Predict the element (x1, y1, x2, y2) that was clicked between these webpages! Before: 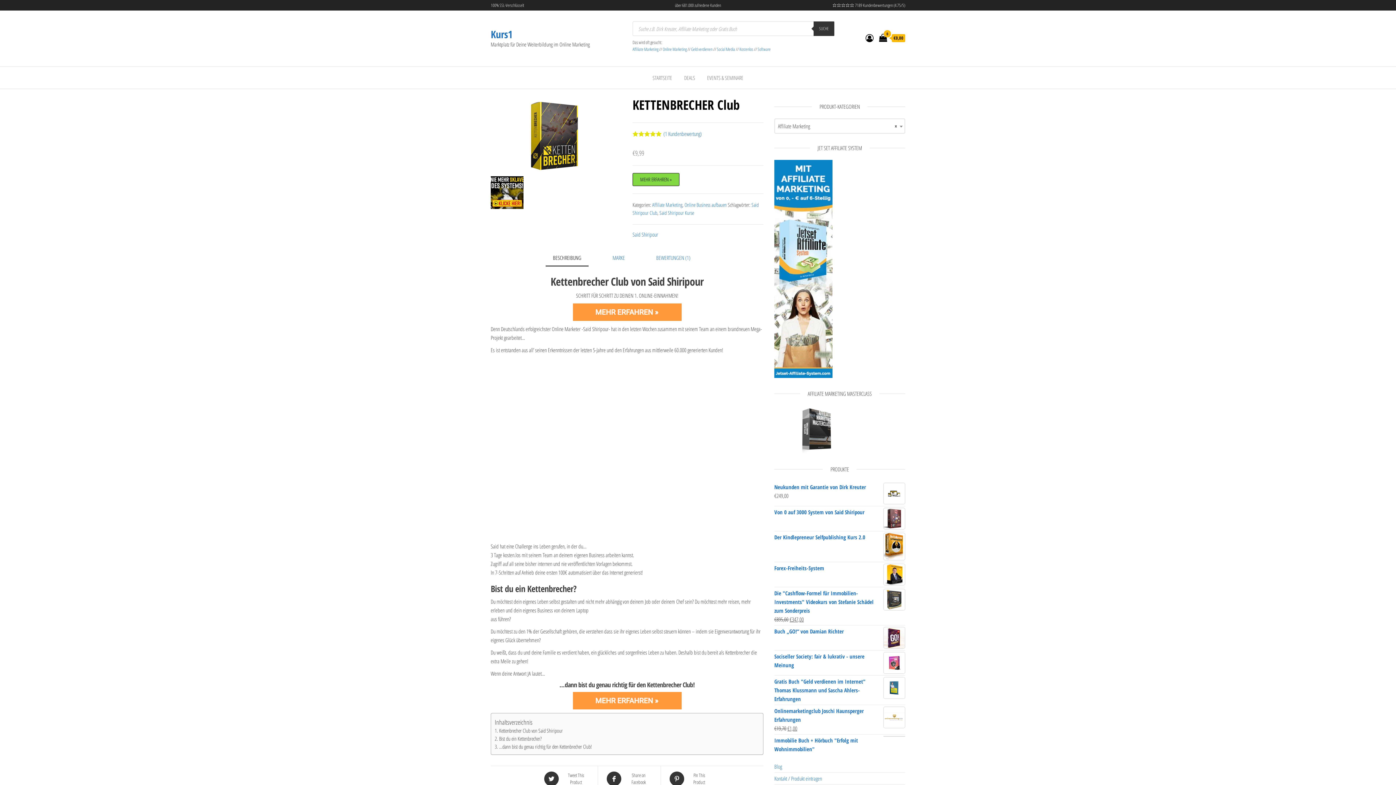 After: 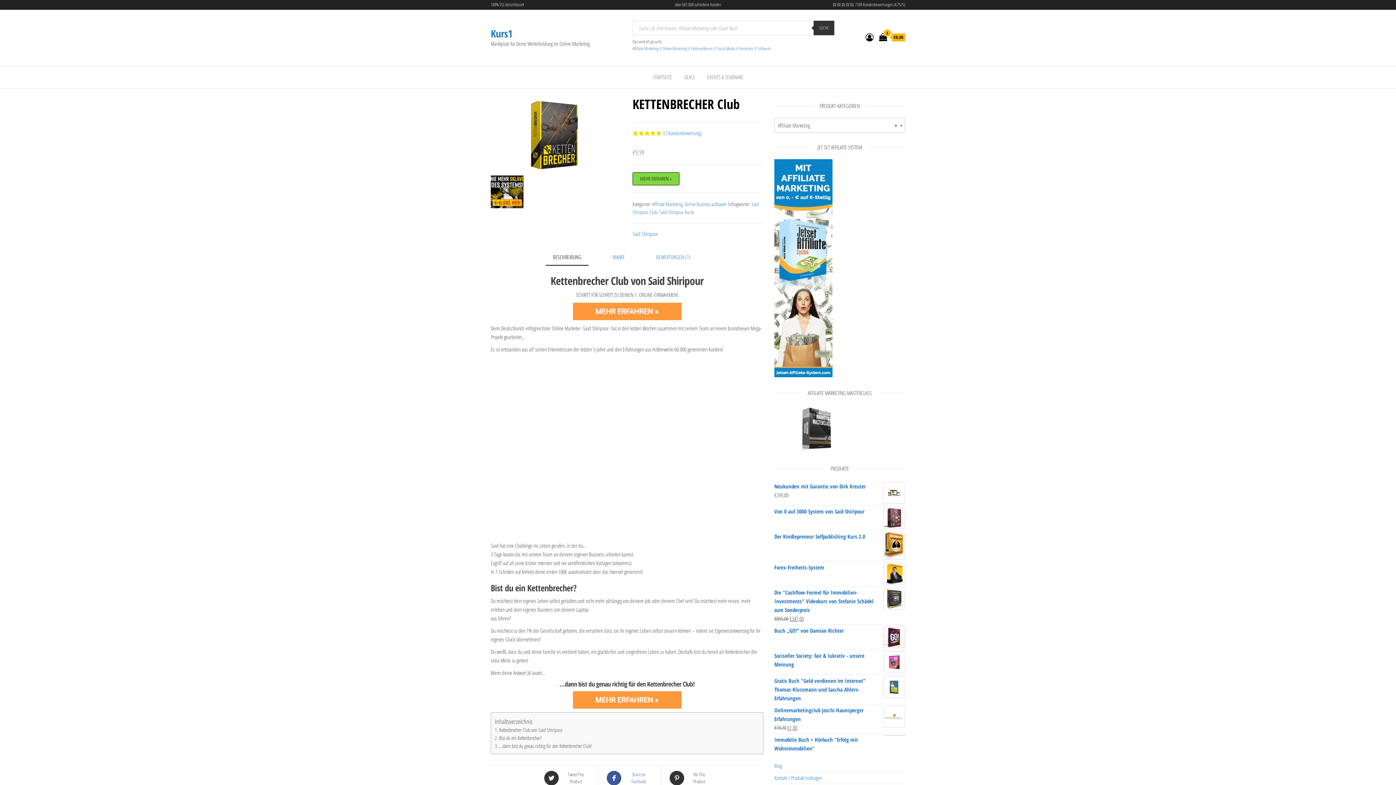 Action: bbox: (605, 771, 653, 786) label:  Share on Facebook